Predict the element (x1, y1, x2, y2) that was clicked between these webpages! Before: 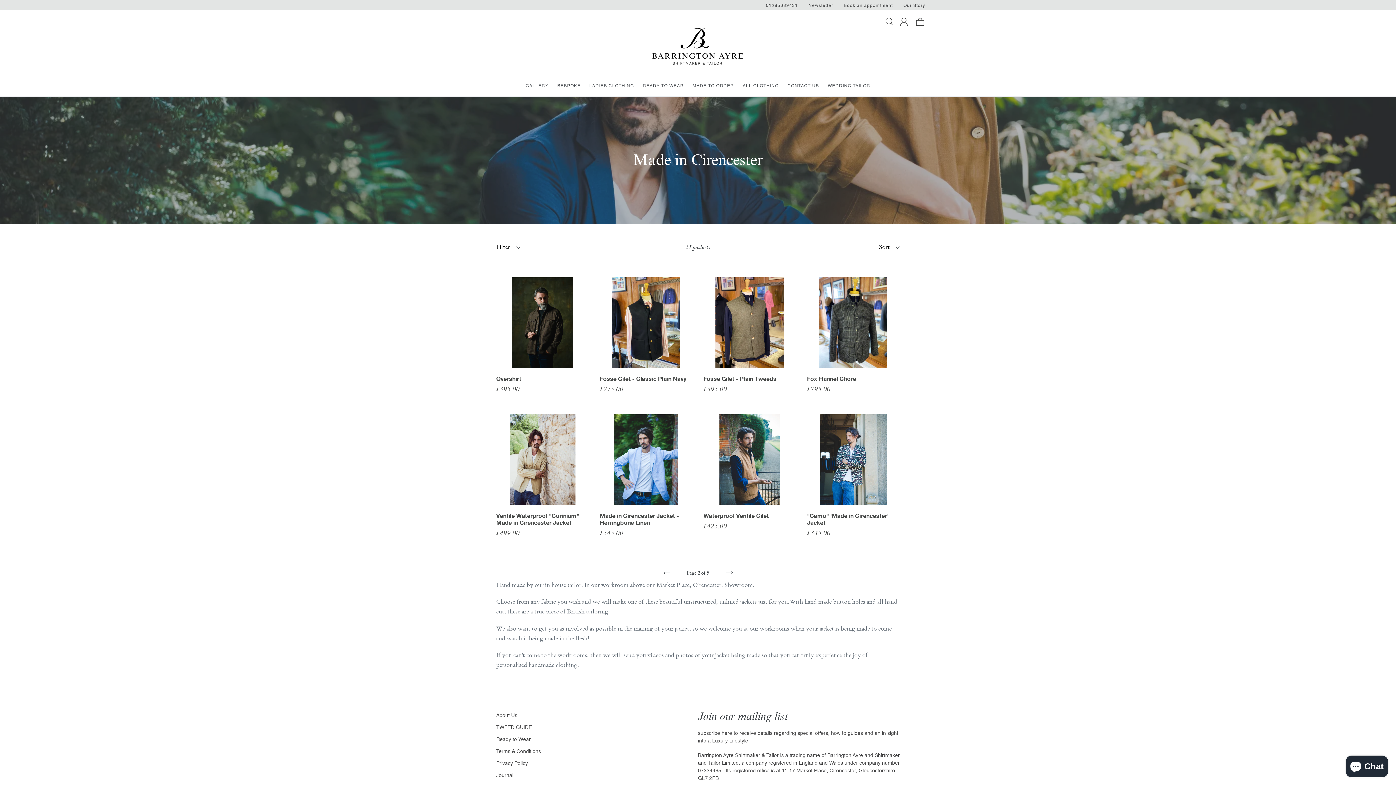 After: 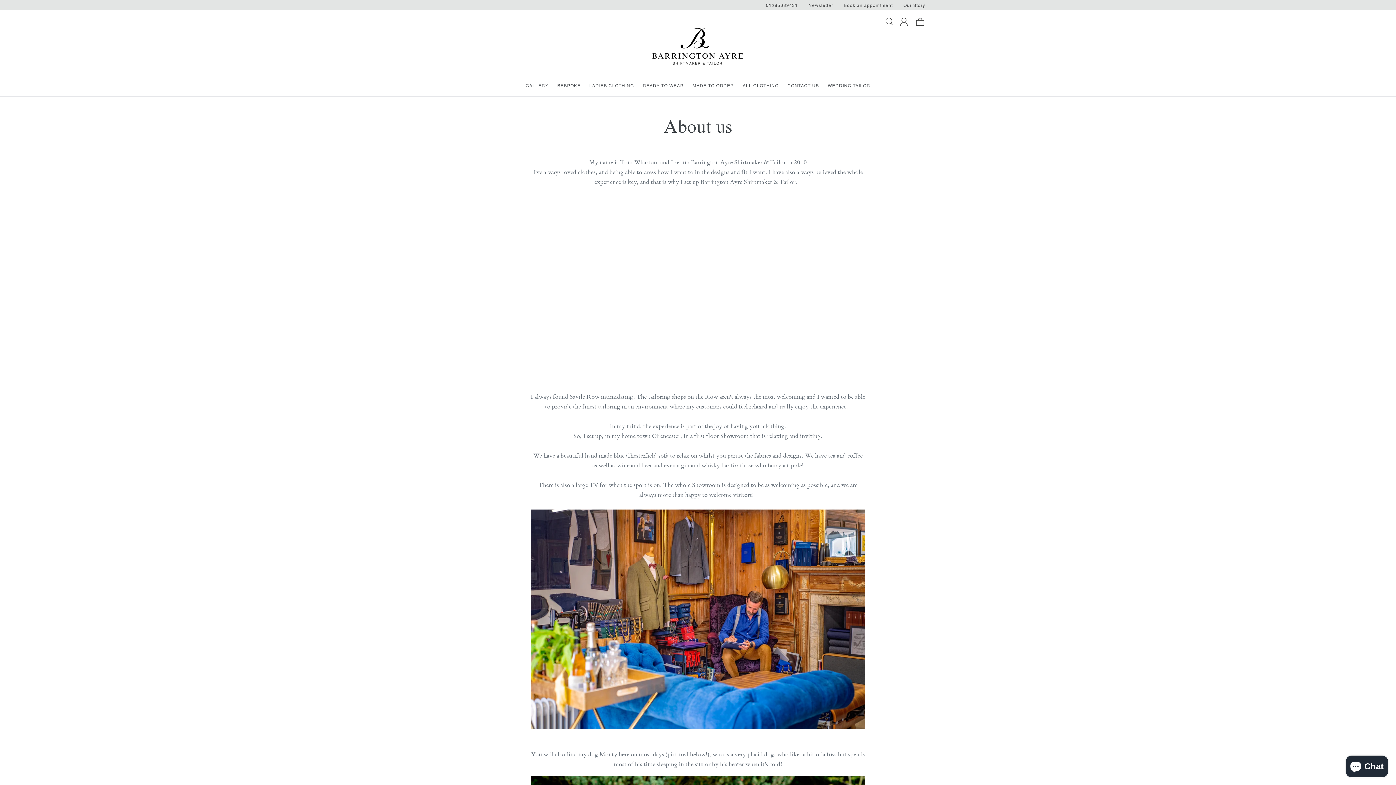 Action: bbox: (496, 713, 517, 718) label: About Us